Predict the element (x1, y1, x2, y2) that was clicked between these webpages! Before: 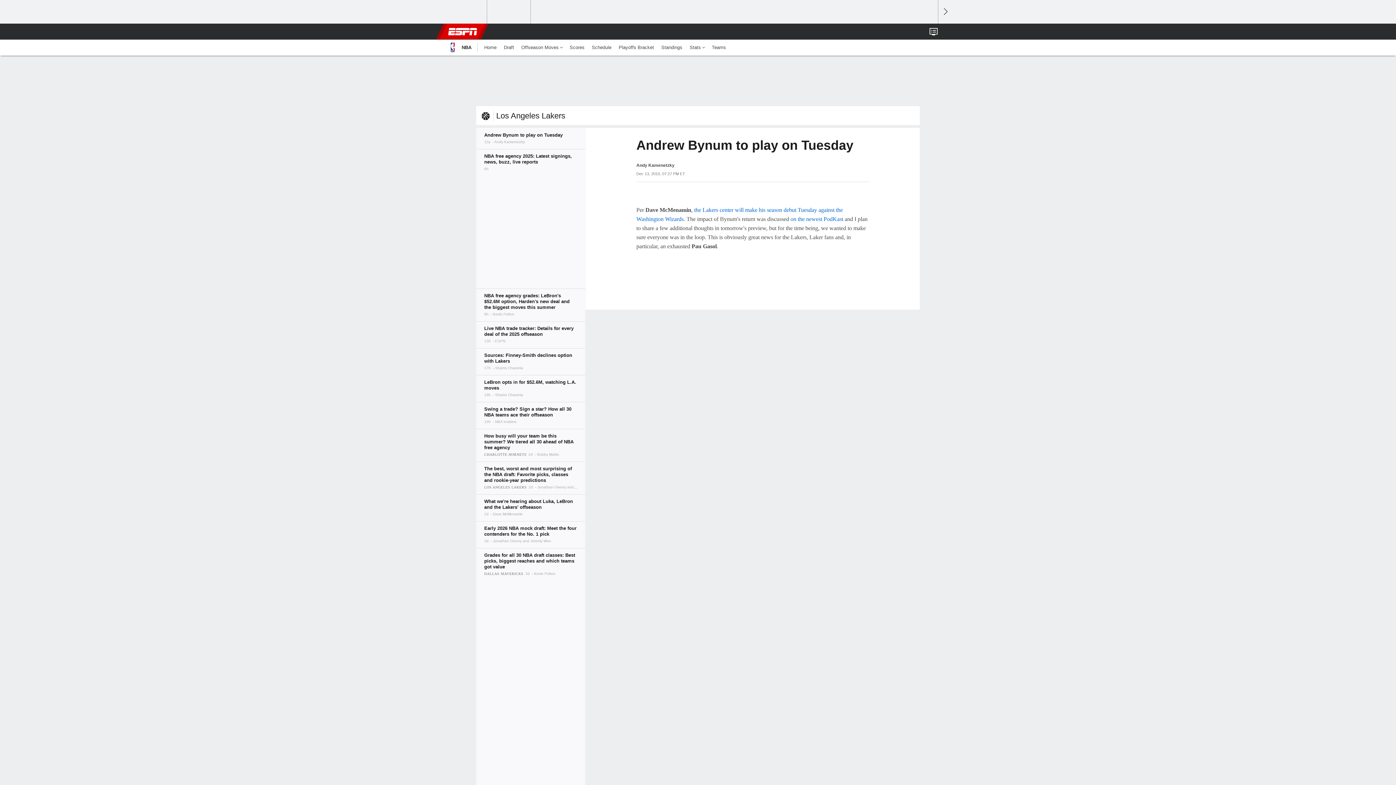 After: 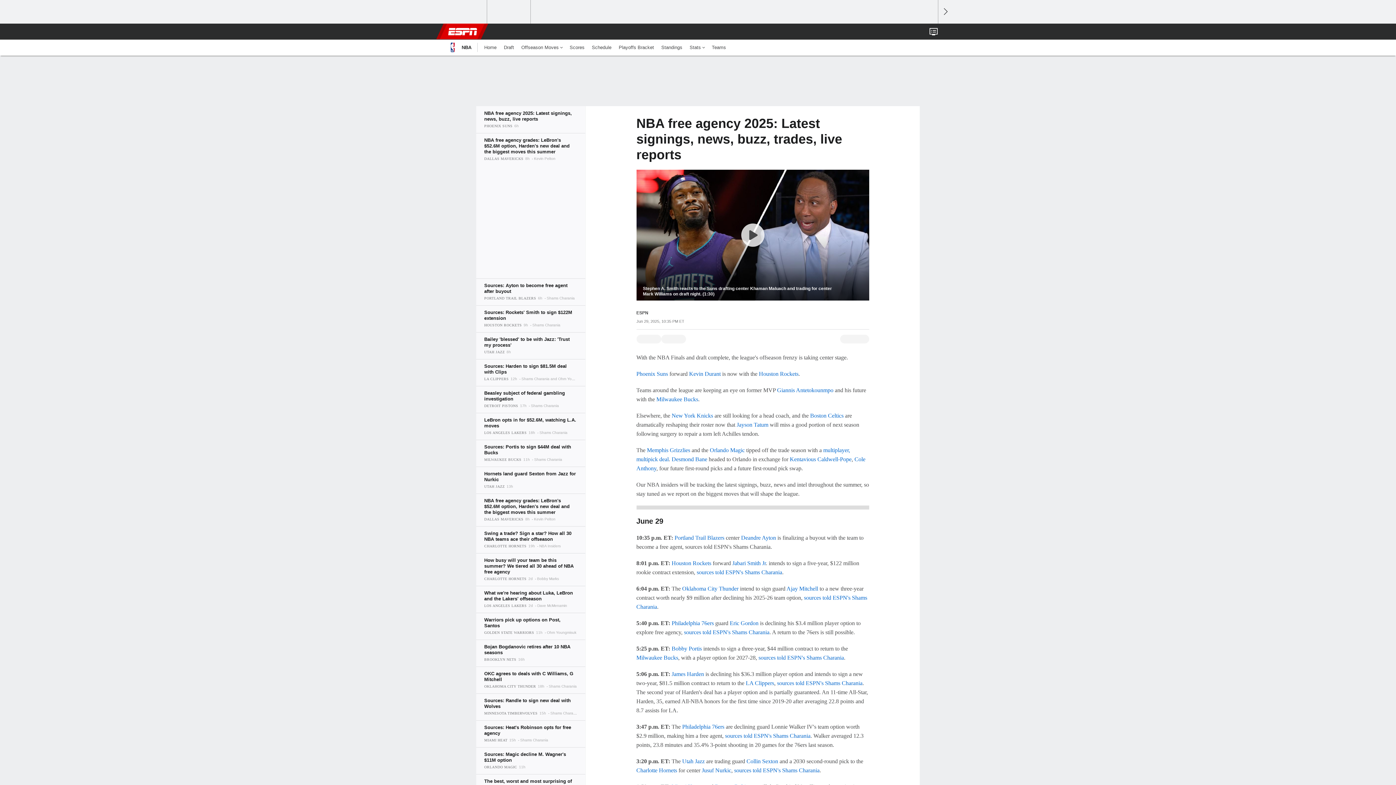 Action: bbox: (476, 149, 585, 176)